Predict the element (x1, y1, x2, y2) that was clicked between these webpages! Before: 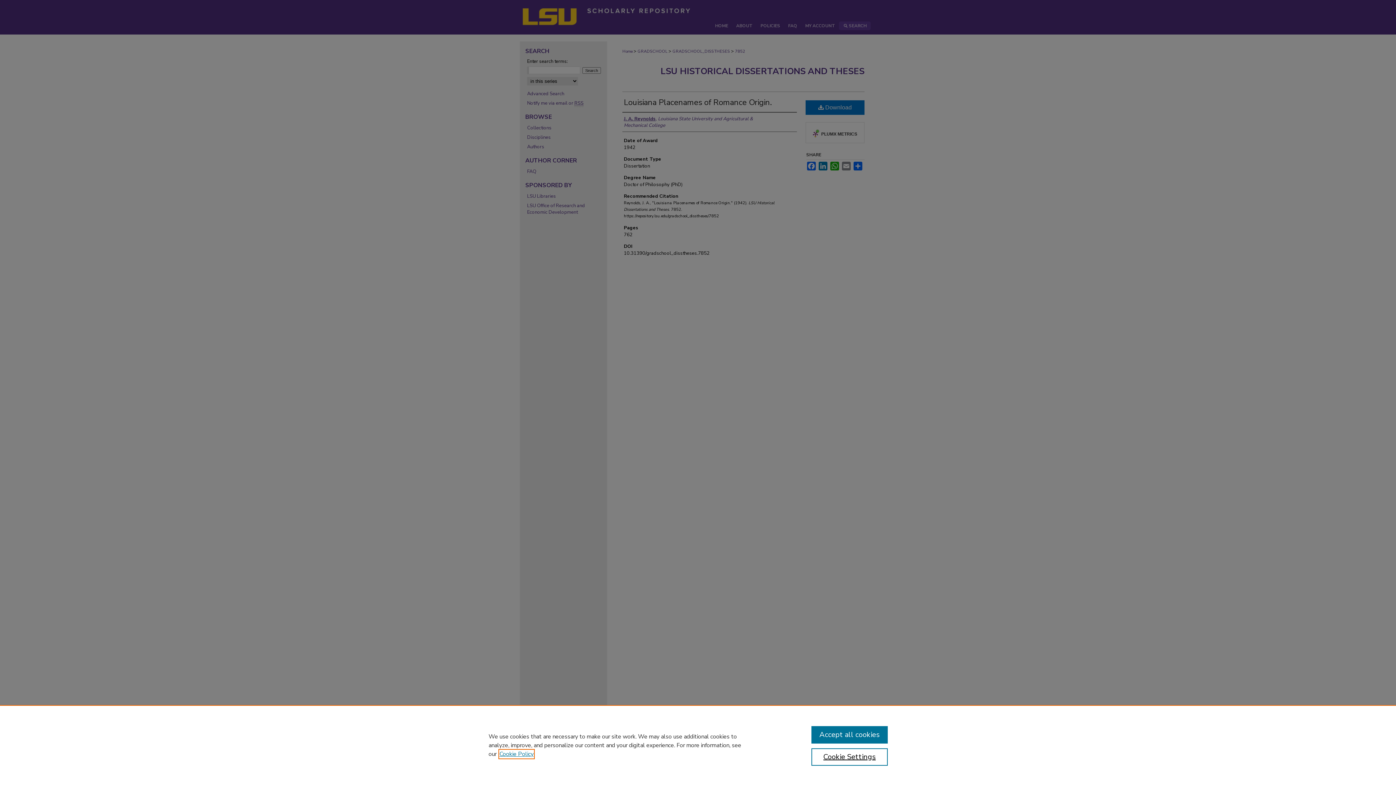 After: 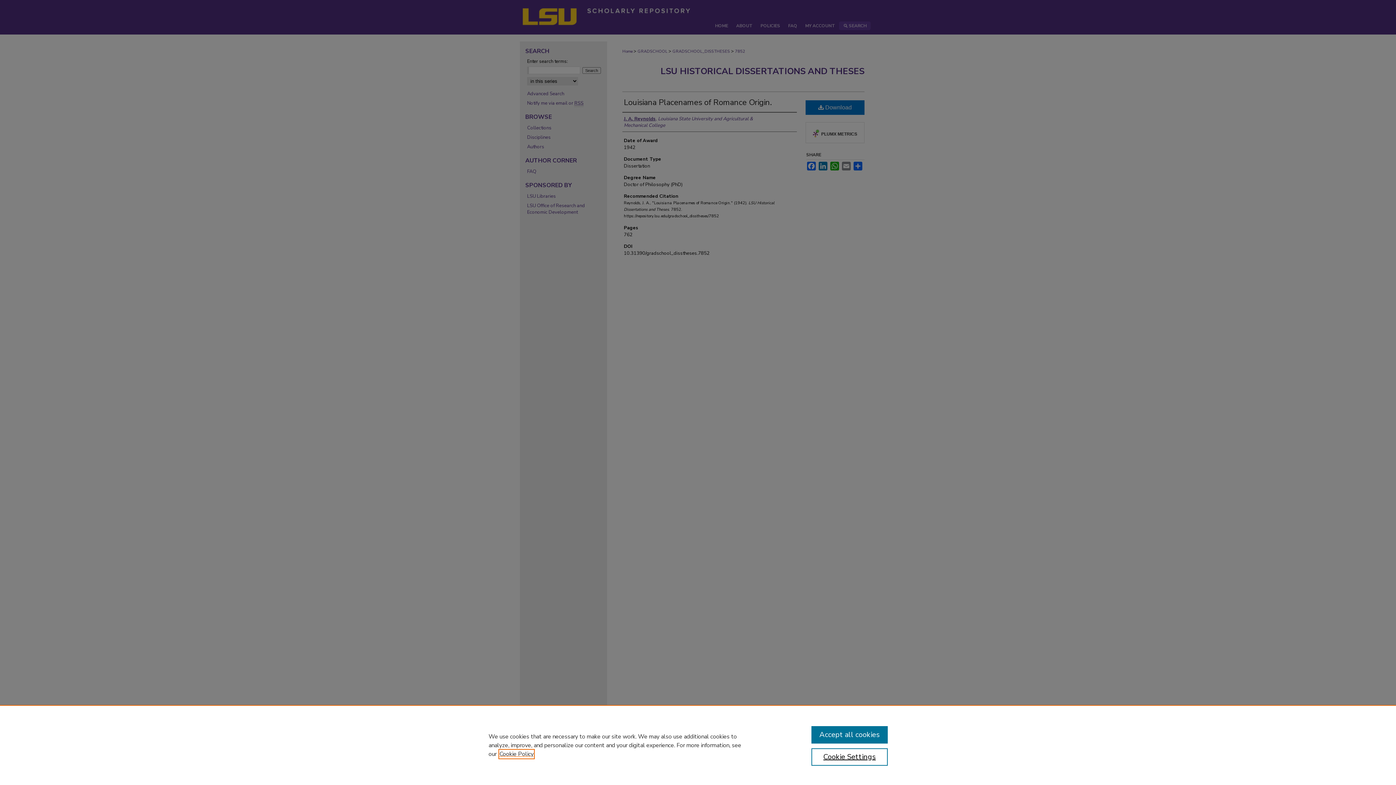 Action: label: , opens in a new tab bbox: (499, 750, 533, 758)